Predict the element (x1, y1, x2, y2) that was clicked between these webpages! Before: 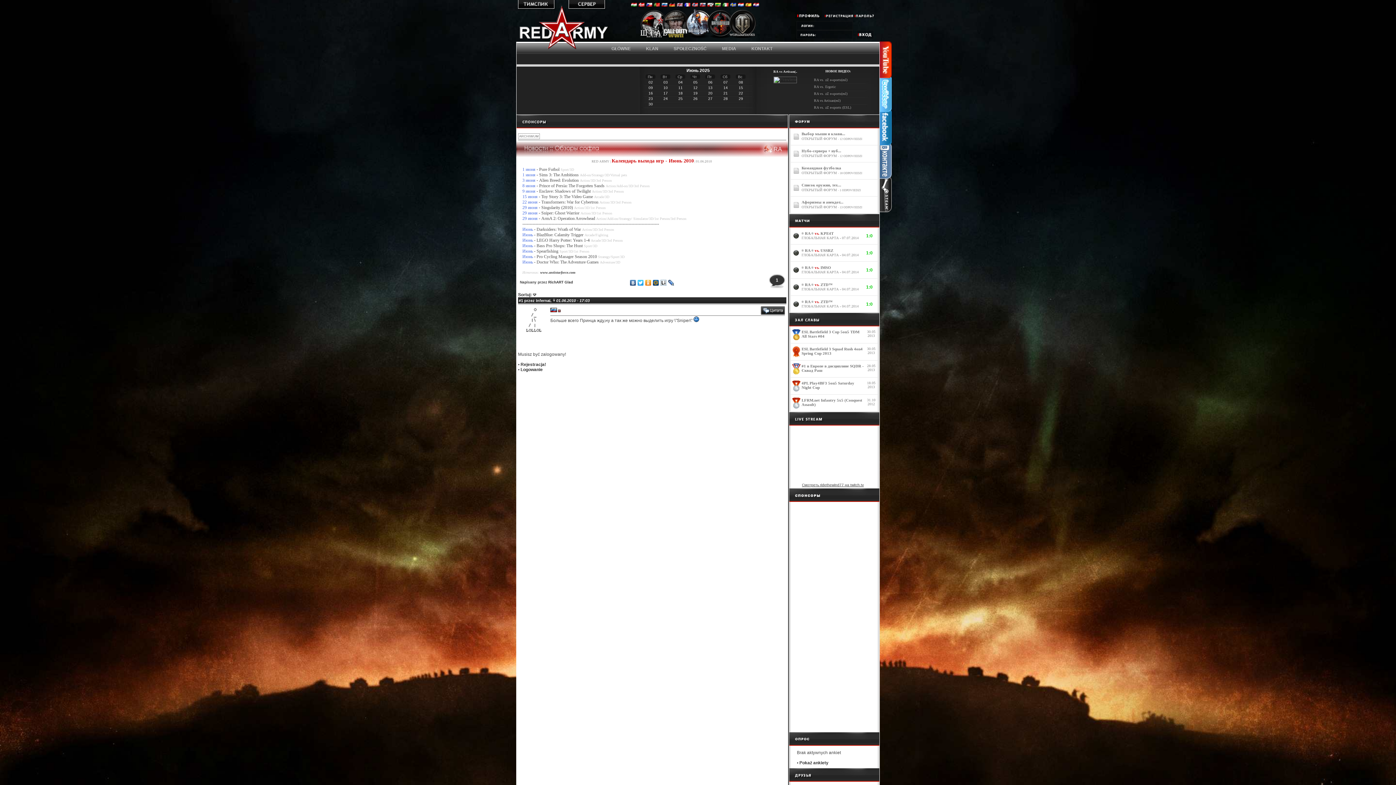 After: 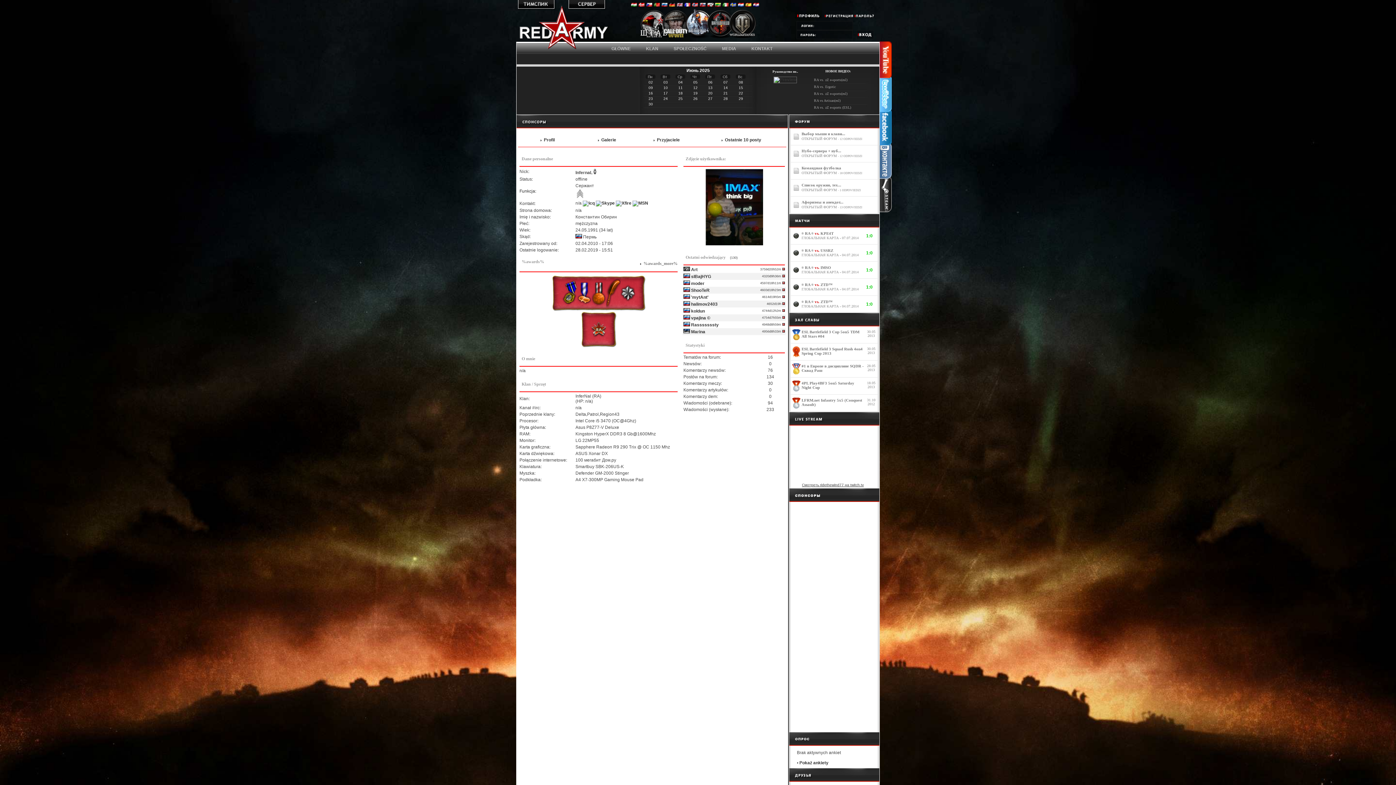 Action: label: InfernaL bbox: (536, 298, 552, 302)